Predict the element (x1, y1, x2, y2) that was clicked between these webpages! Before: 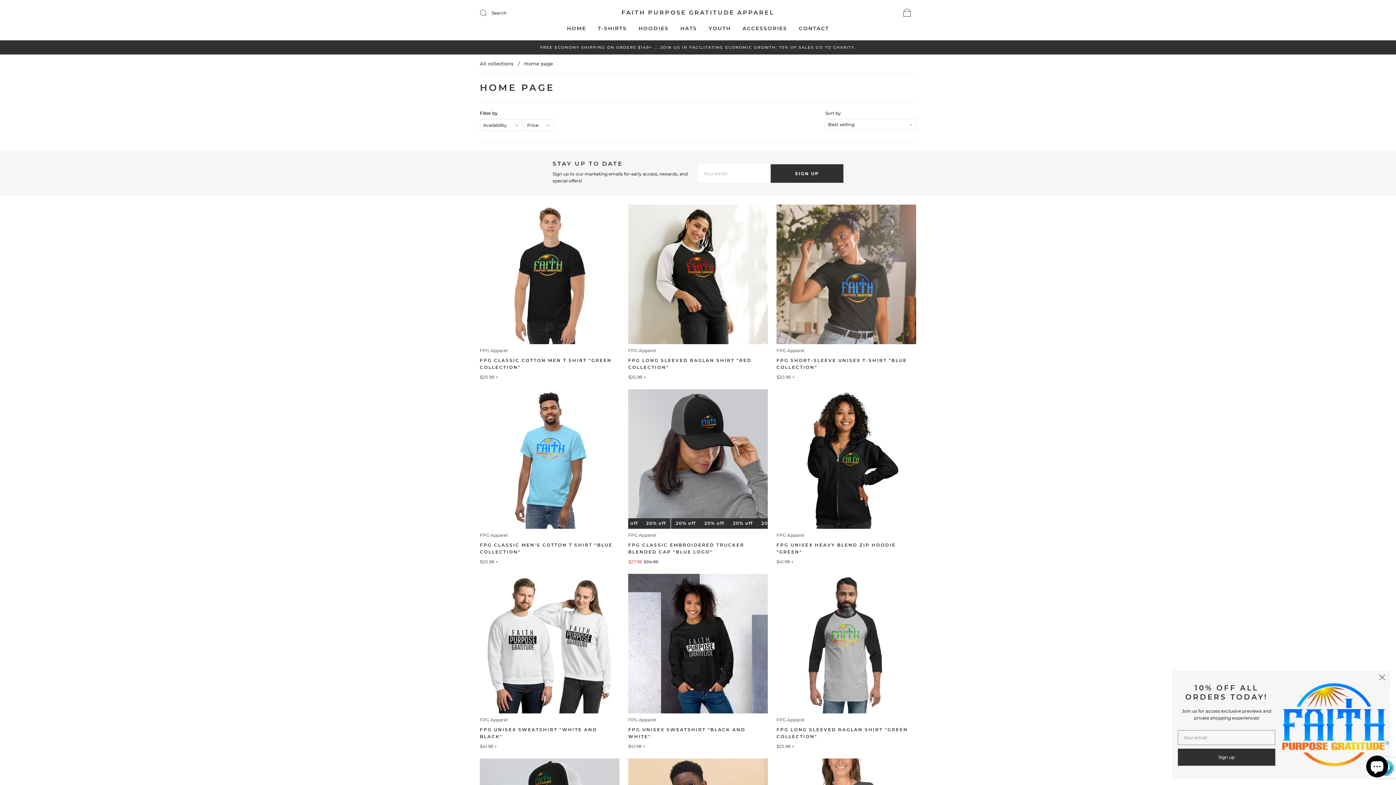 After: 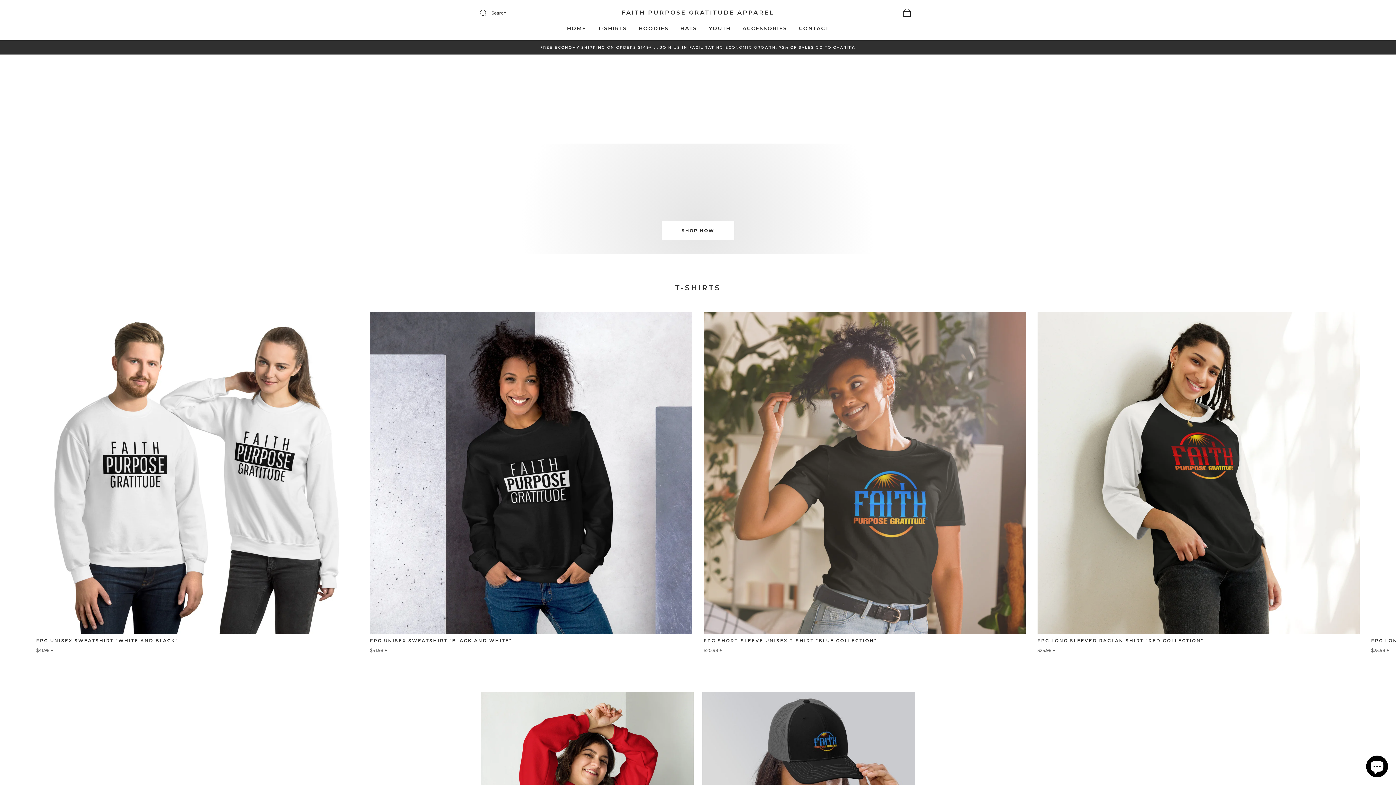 Action: label: HOME bbox: (567, 25, 586, 31)